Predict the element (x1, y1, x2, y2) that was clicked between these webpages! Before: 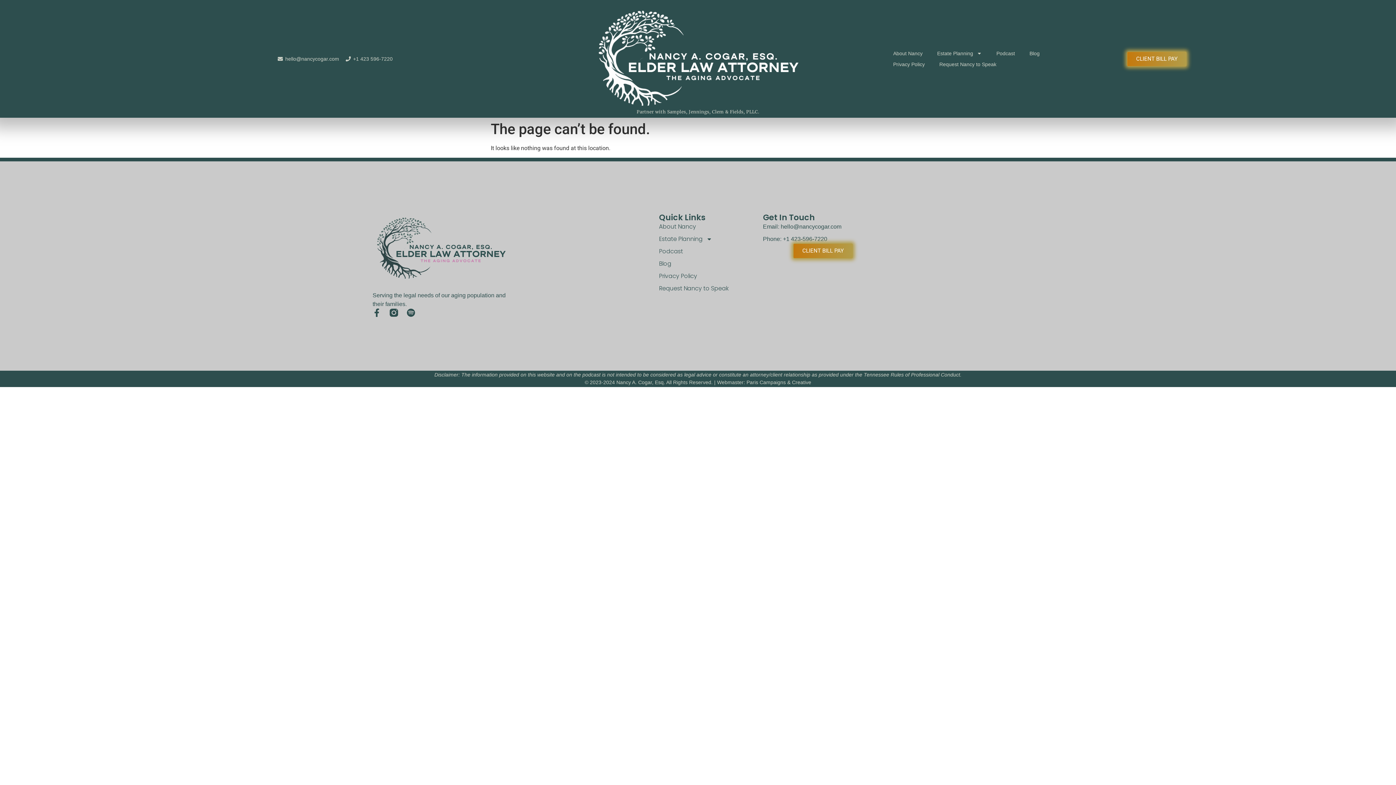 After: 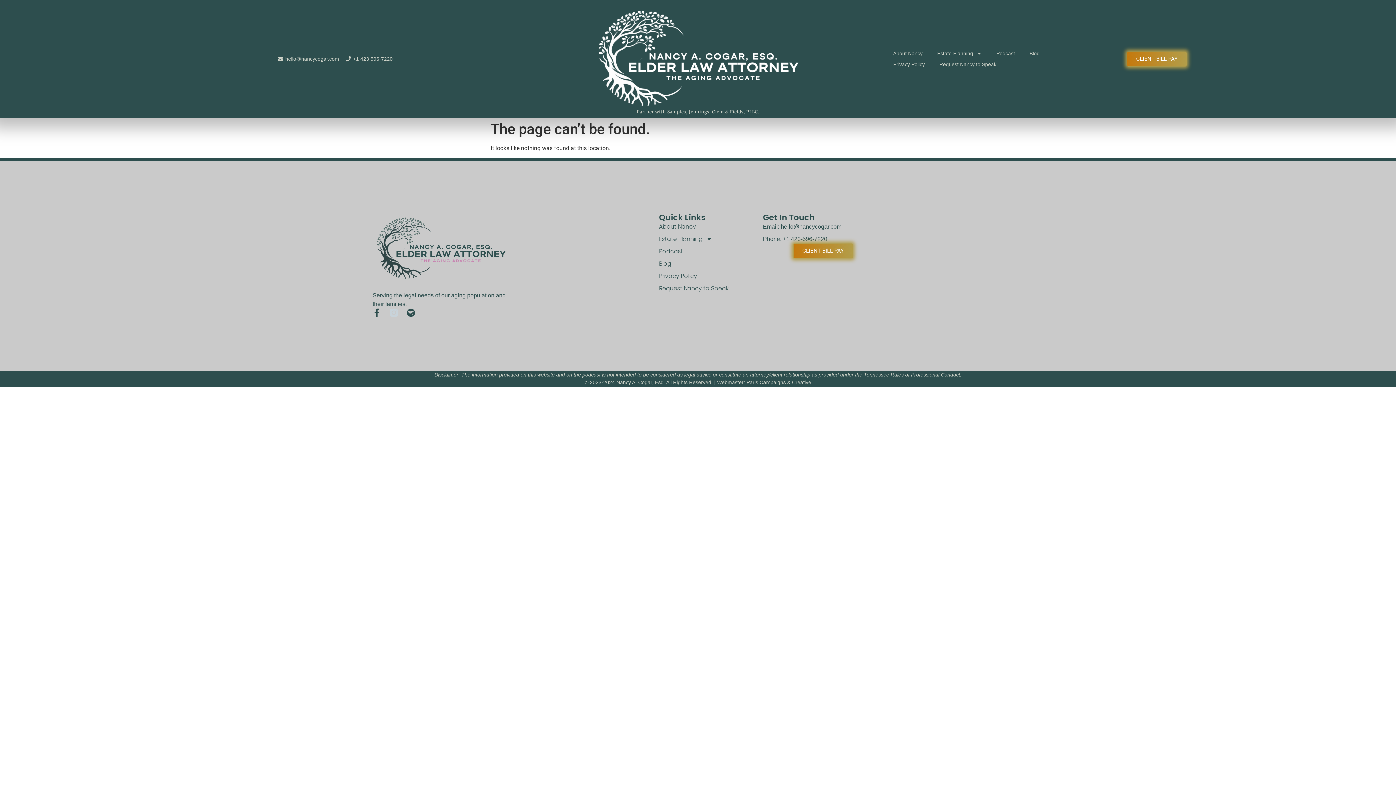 Action: bbox: (389, 308, 398, 316)